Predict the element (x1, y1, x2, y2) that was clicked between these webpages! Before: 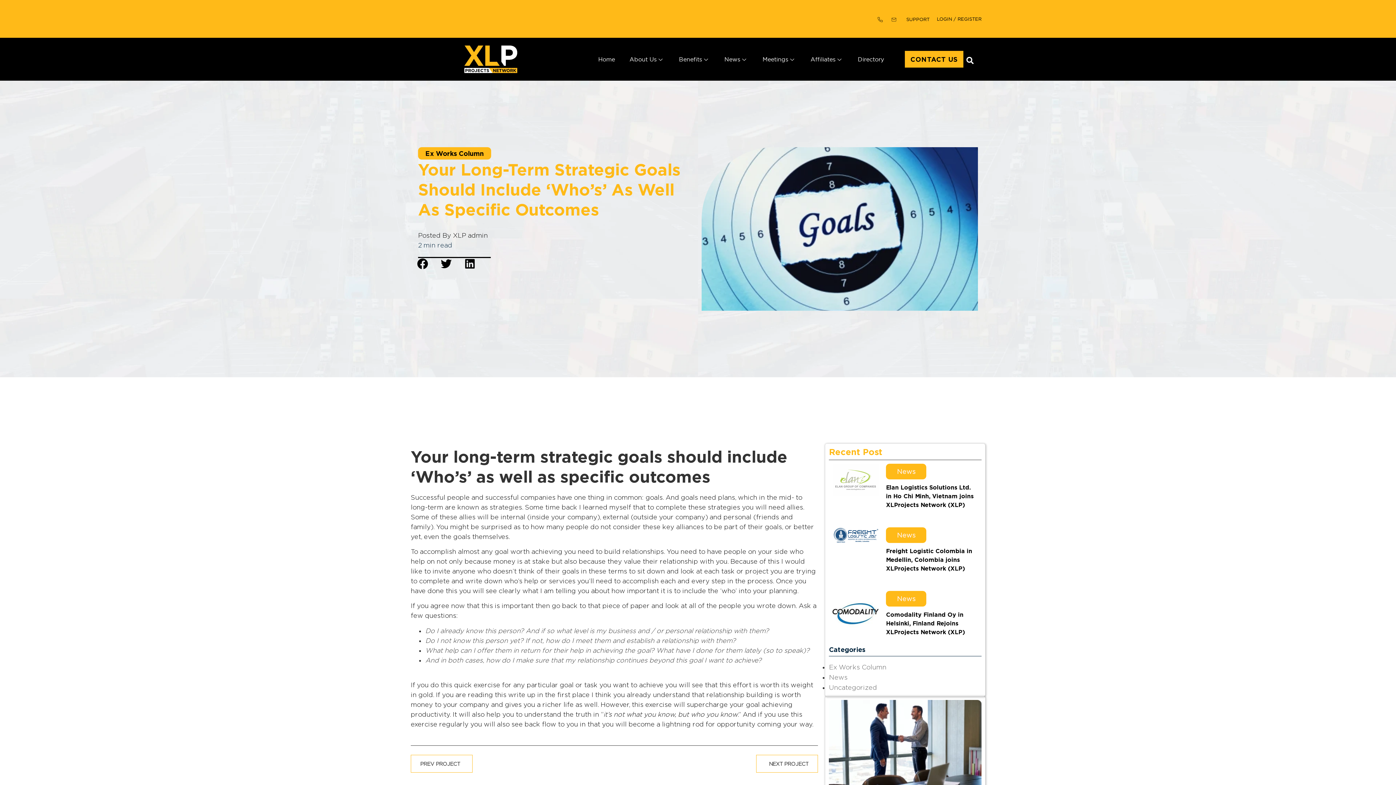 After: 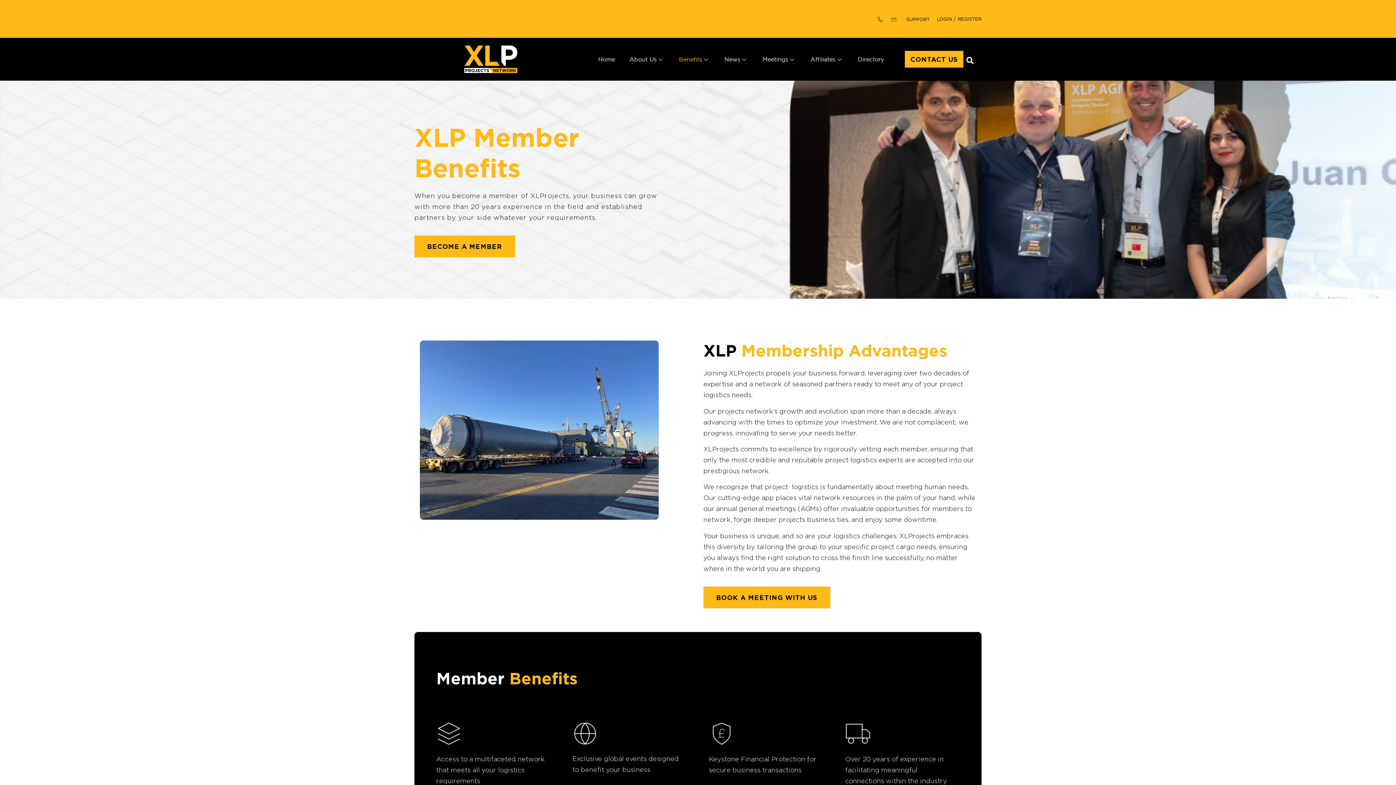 Action: label: Benefits bbox: (671, 44, 717, 73)